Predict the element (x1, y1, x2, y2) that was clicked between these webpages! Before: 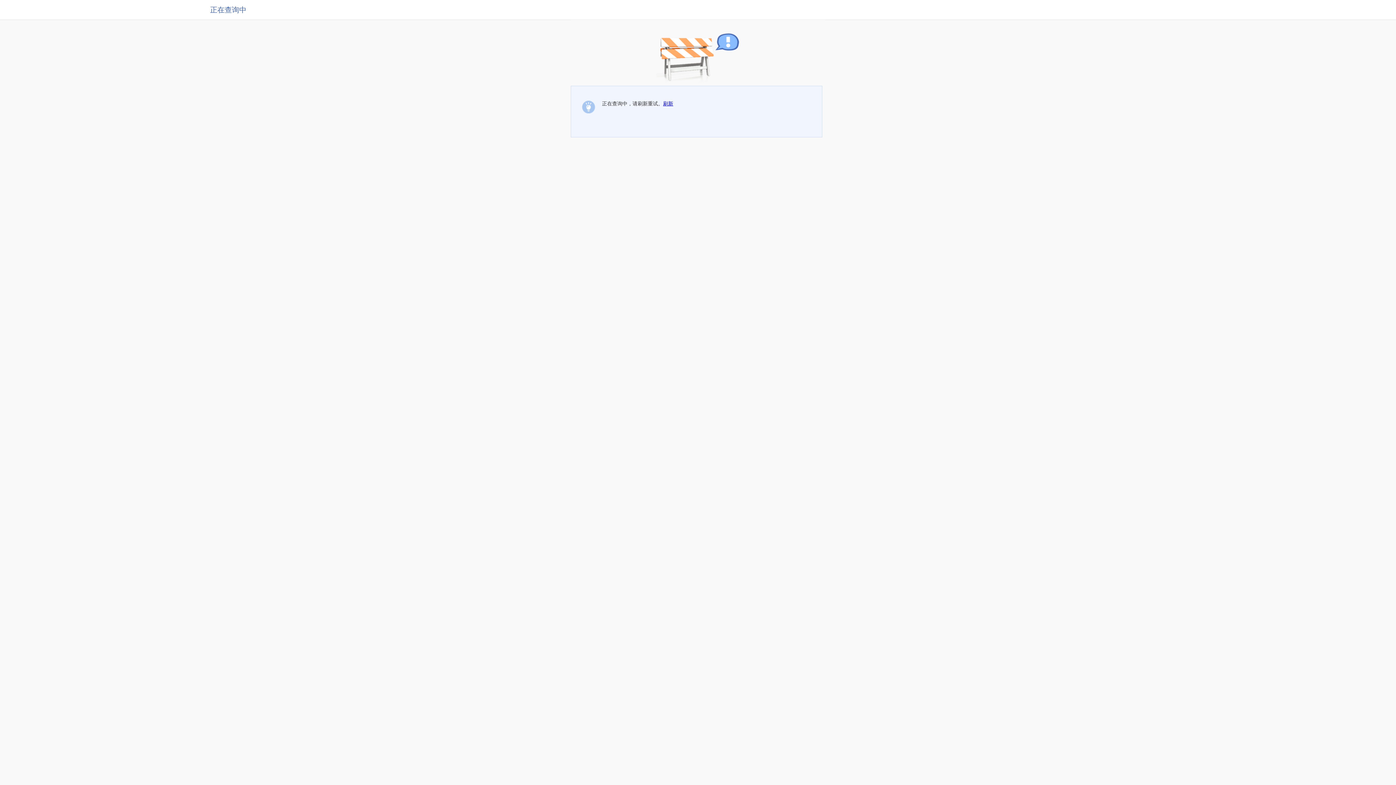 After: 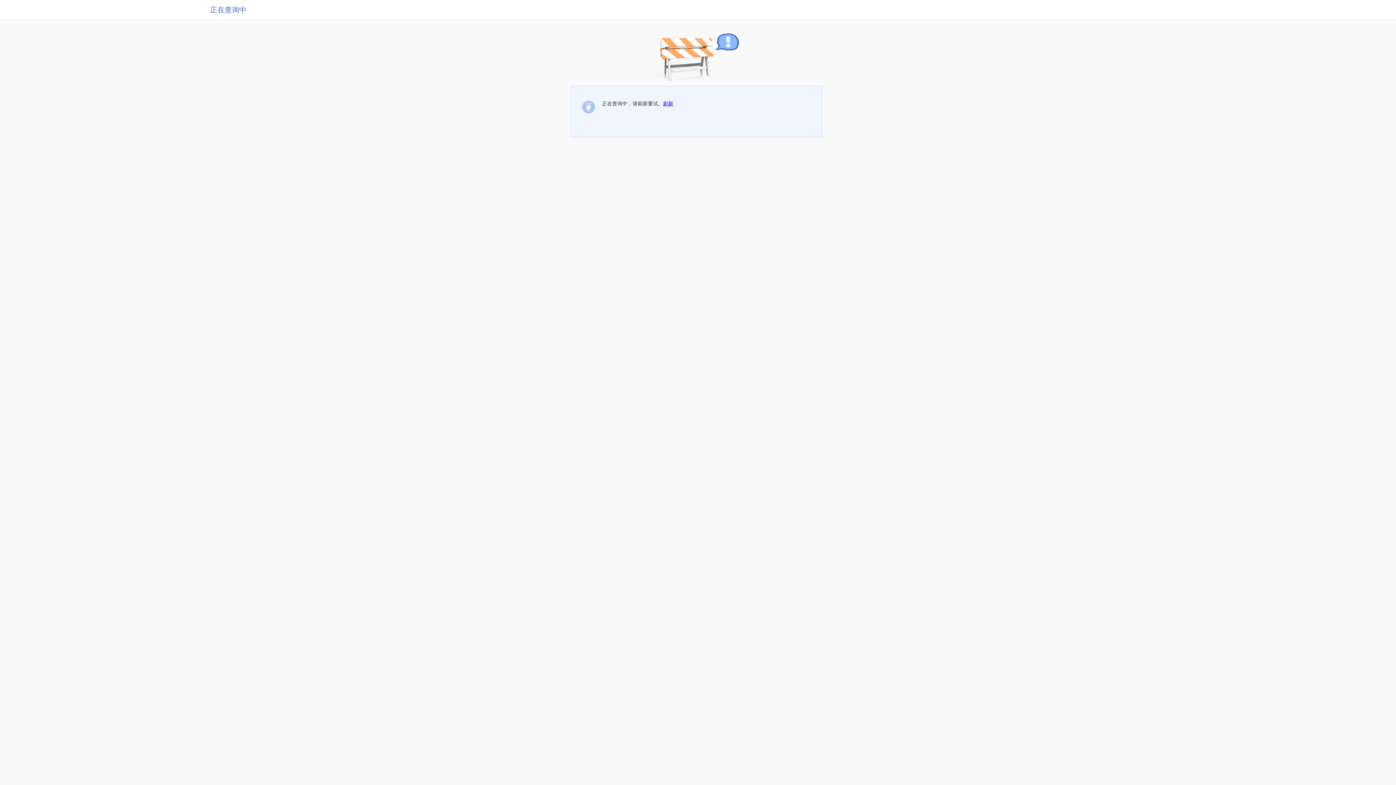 Action: bbox: (663, 100, 673, 106) label: 刷新